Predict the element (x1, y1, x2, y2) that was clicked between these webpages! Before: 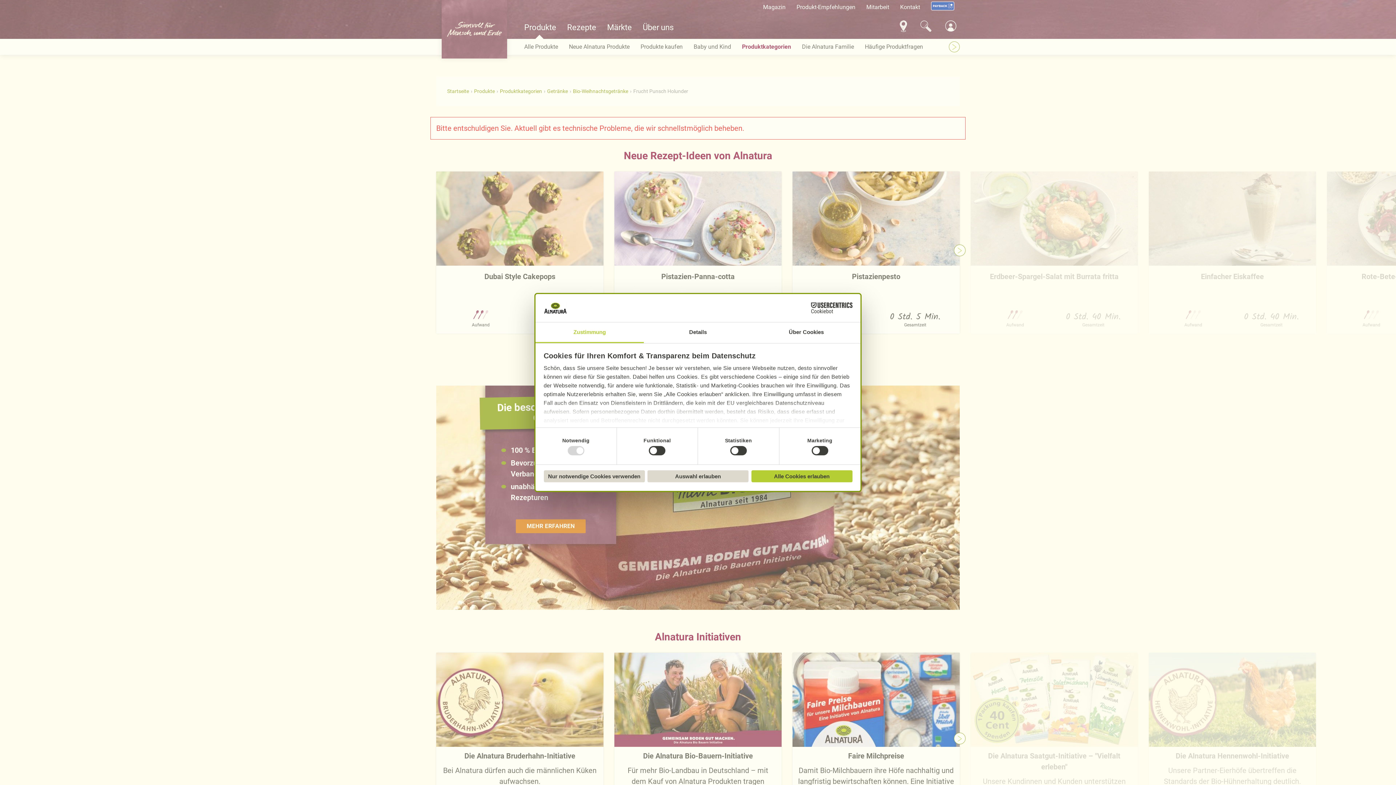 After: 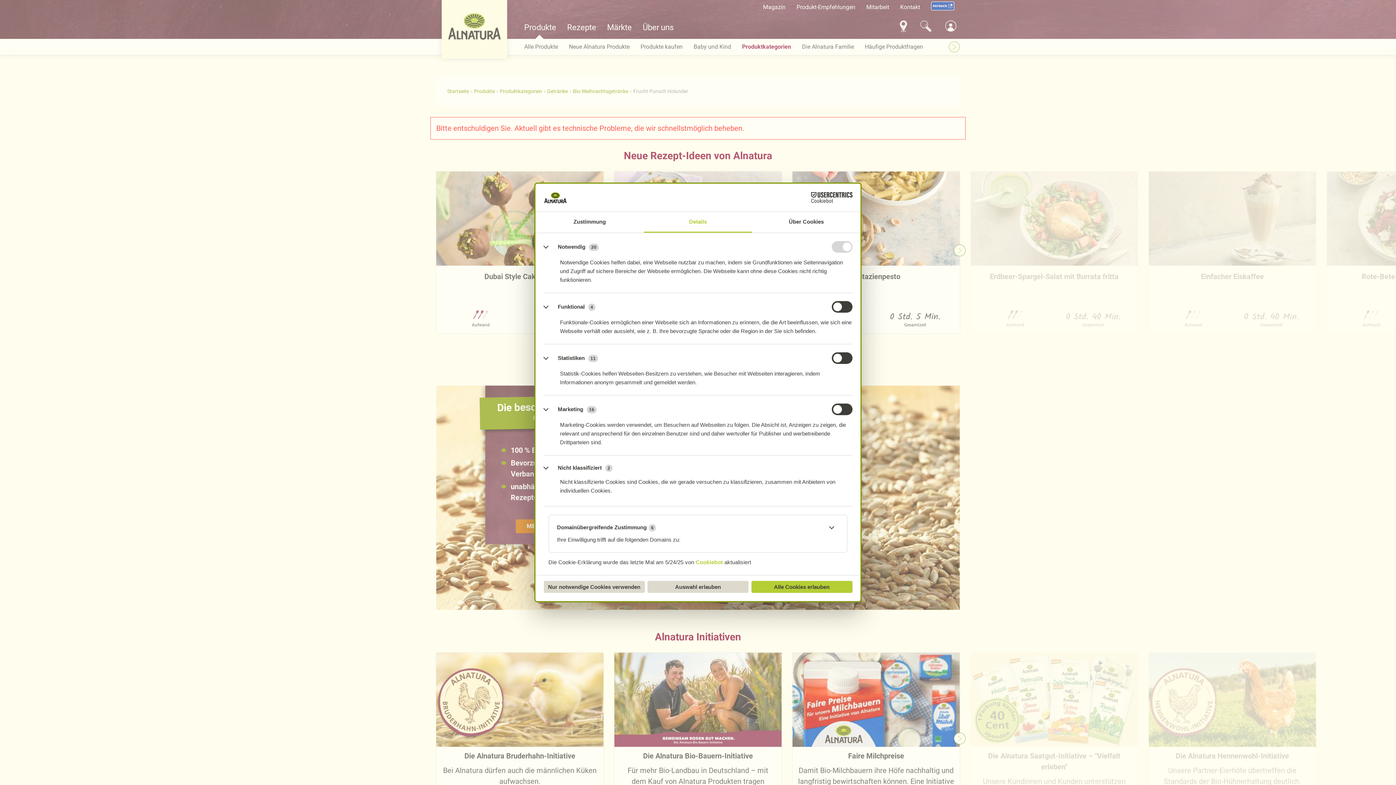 Action: label: Details bbox: (644, 322, 752, 343)